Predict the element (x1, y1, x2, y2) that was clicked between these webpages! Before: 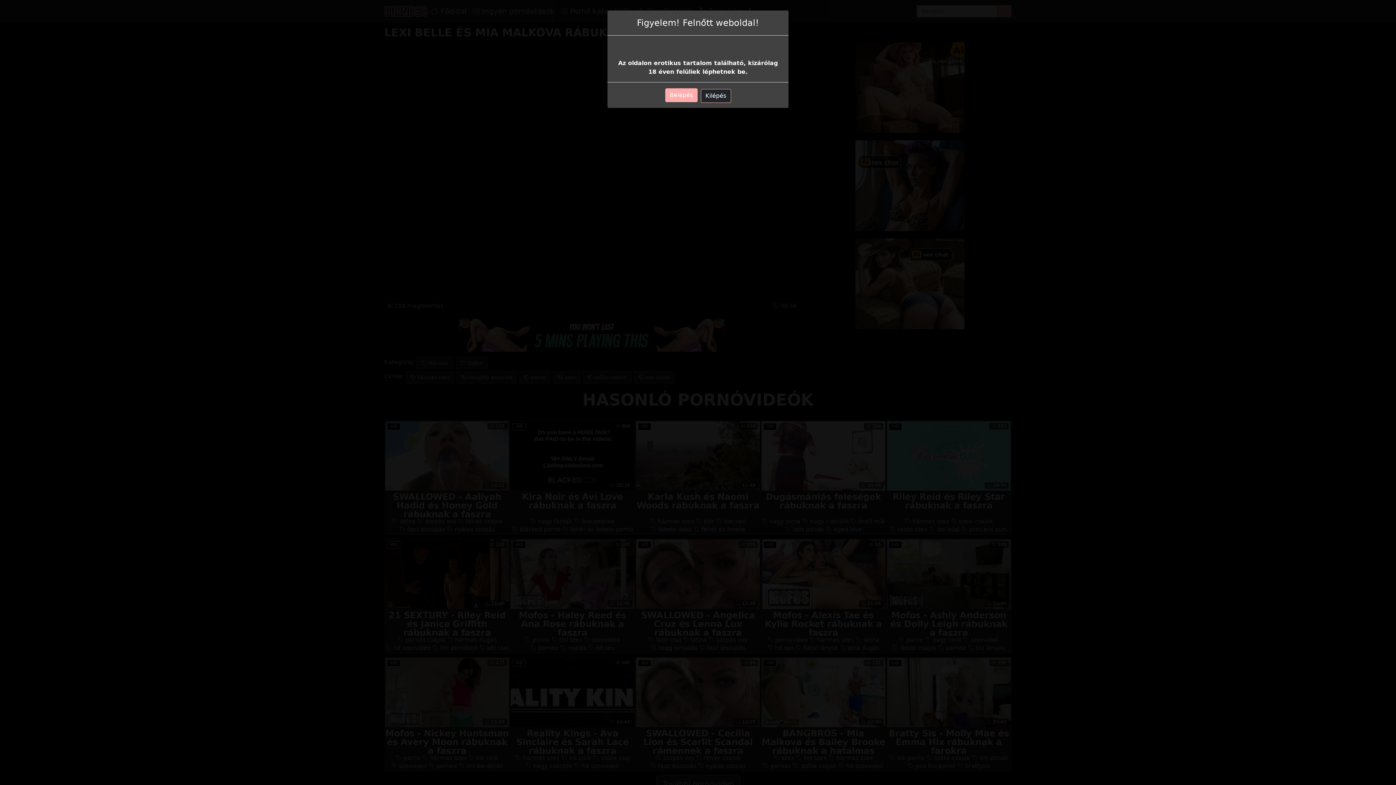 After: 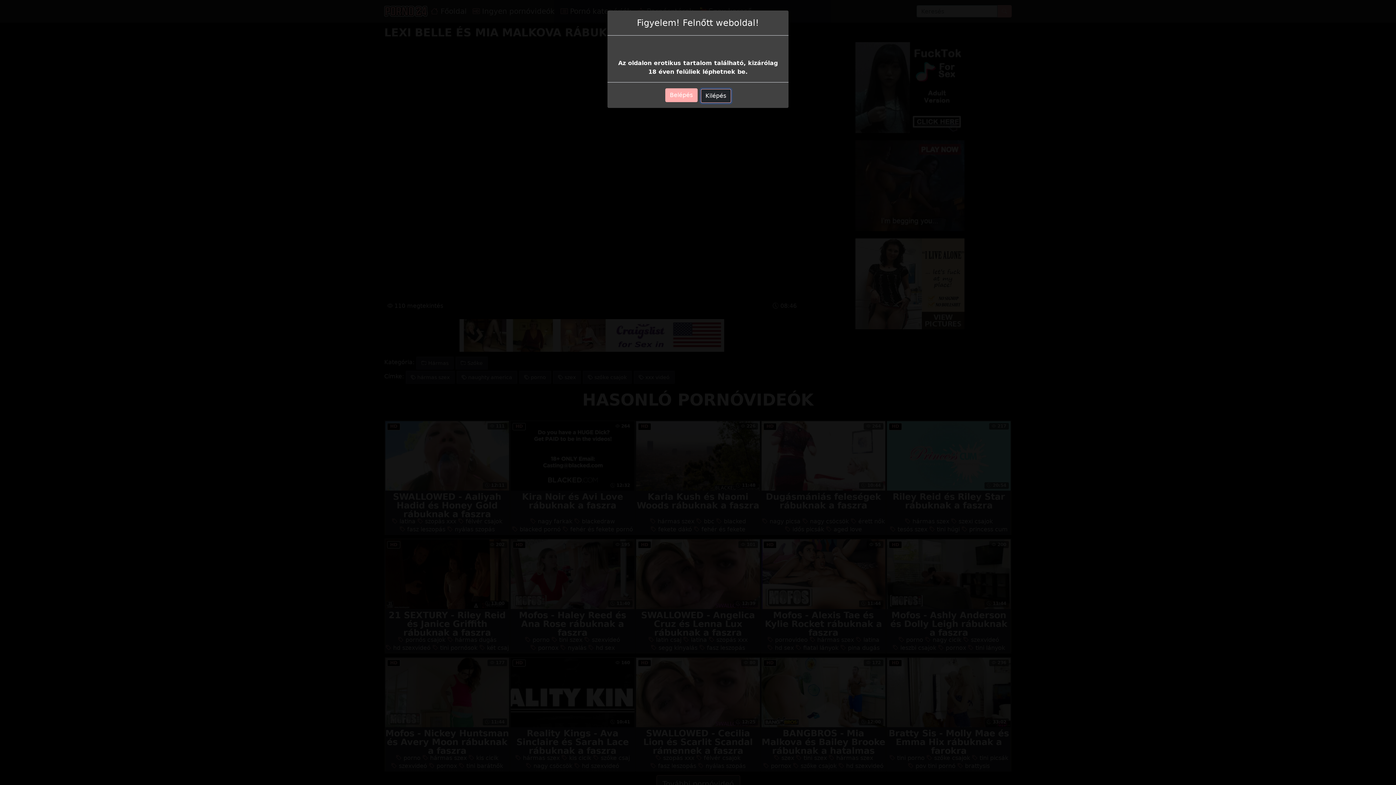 Action: label: Kilépés bbox: (700, 89, 731, 102)